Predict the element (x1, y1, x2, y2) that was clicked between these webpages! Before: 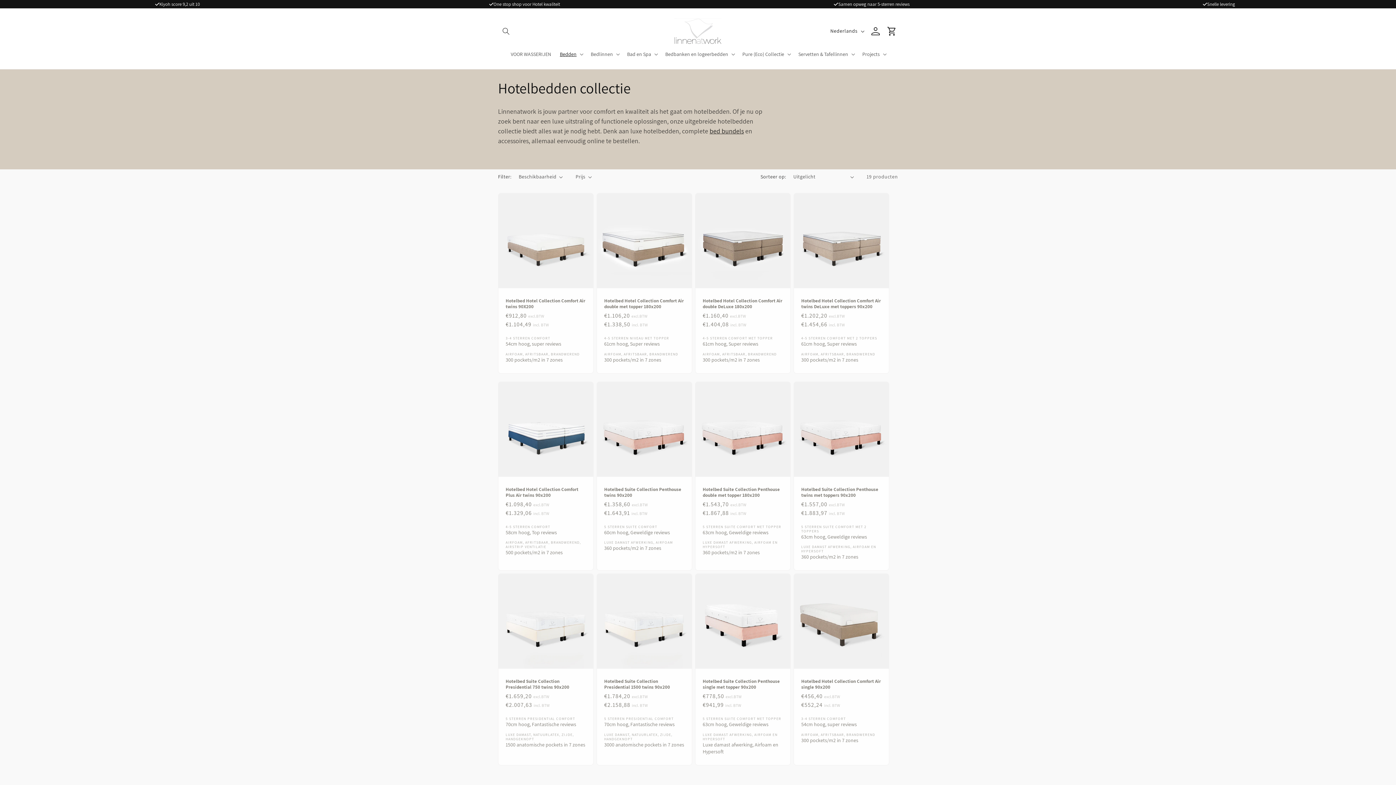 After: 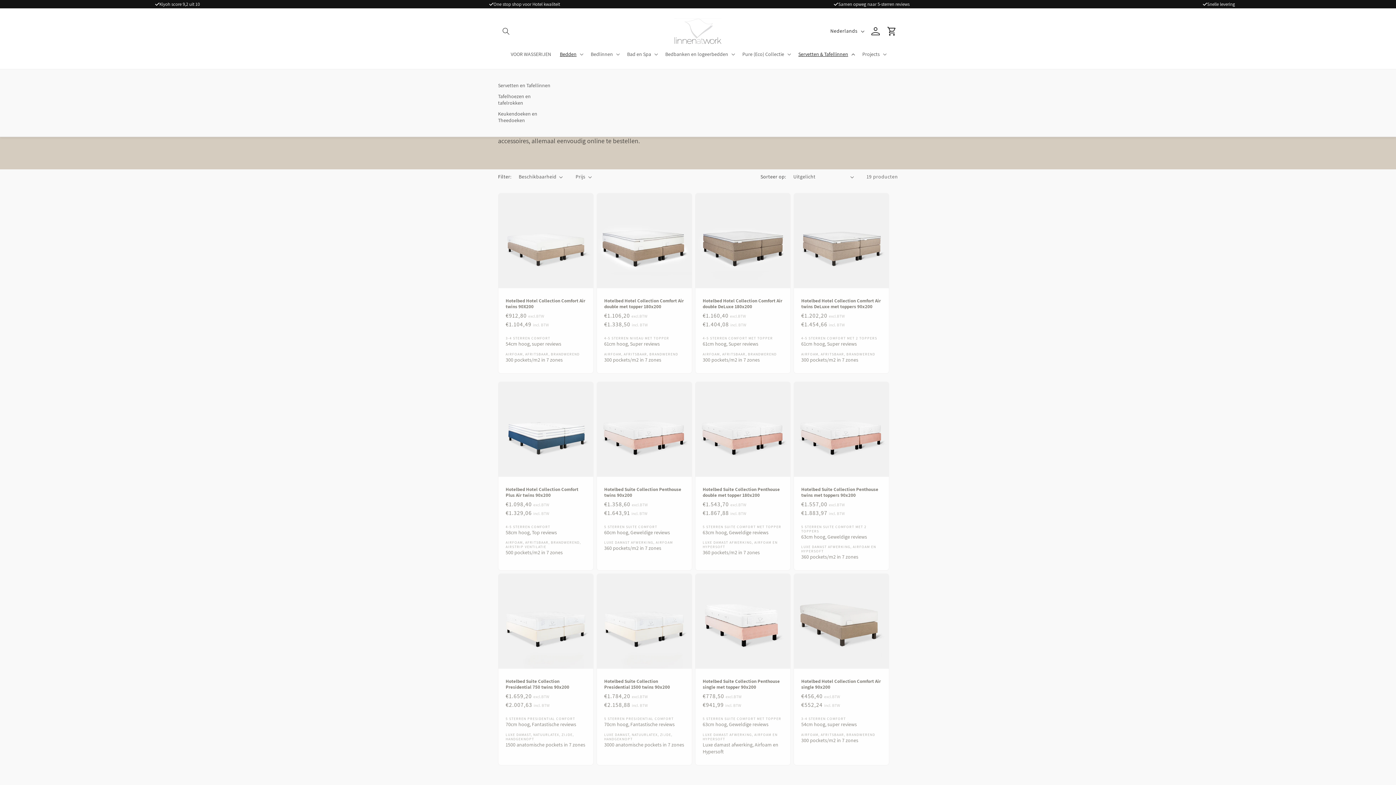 Action: bbox: (794, 46, 858, 61) label: Servetten & Tafellinnen